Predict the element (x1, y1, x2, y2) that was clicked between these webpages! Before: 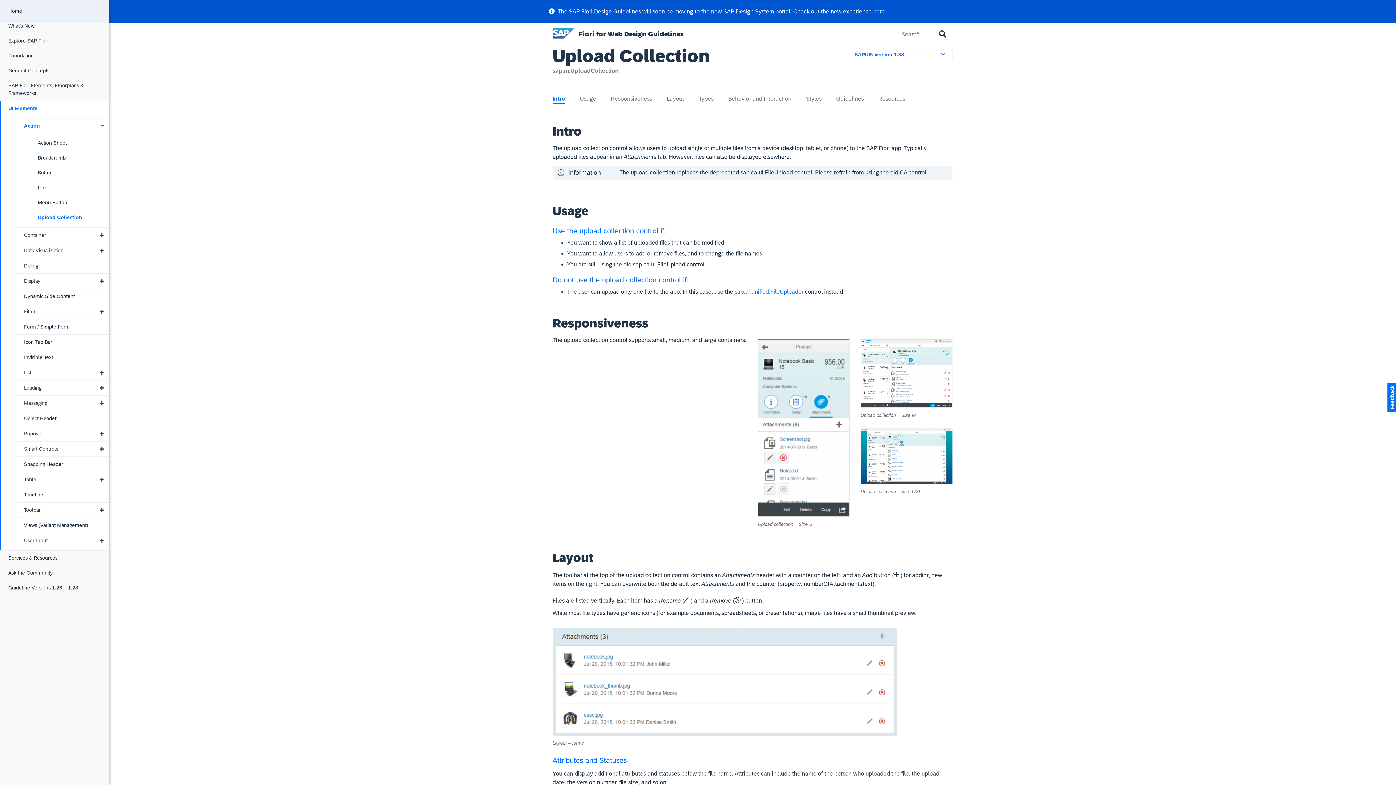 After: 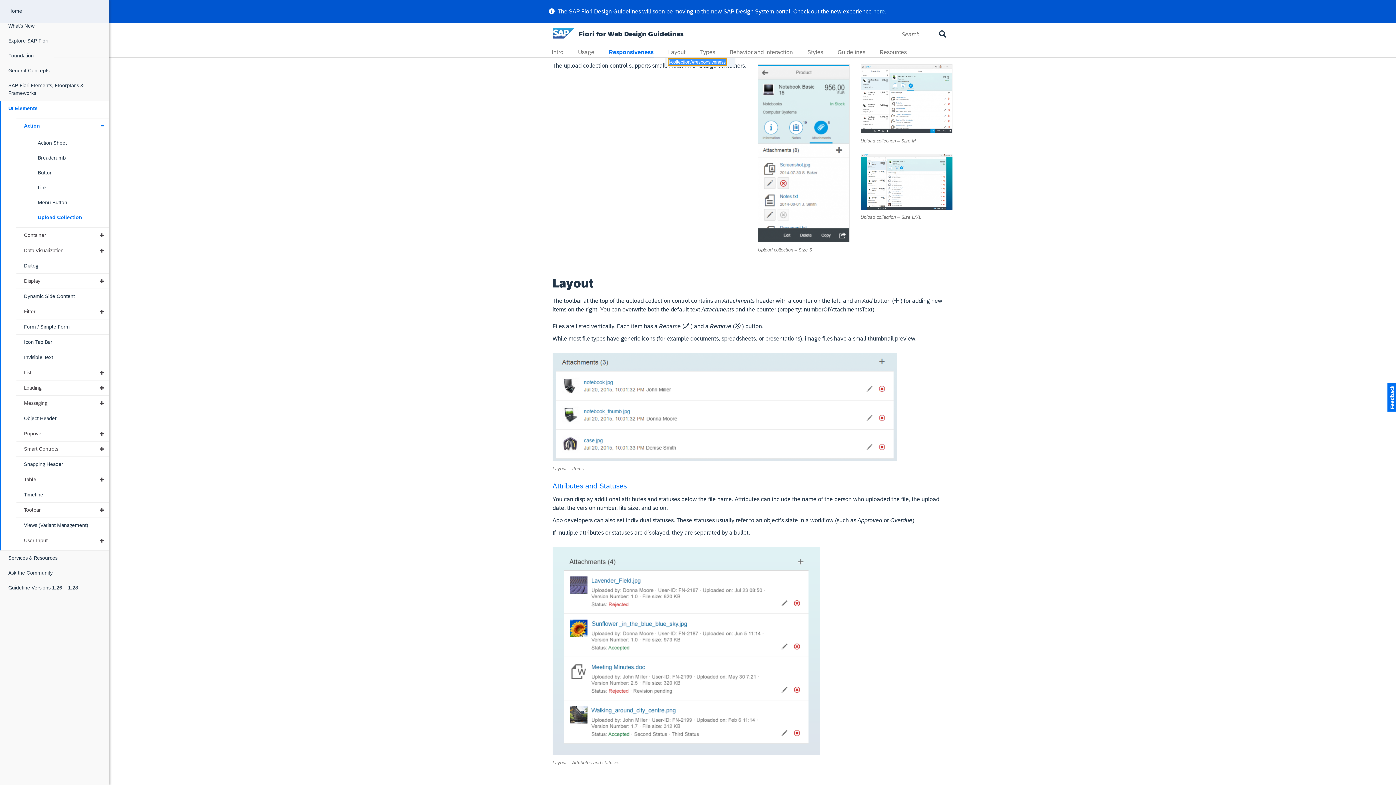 Action: bbox: (648, 316, 657, 330)